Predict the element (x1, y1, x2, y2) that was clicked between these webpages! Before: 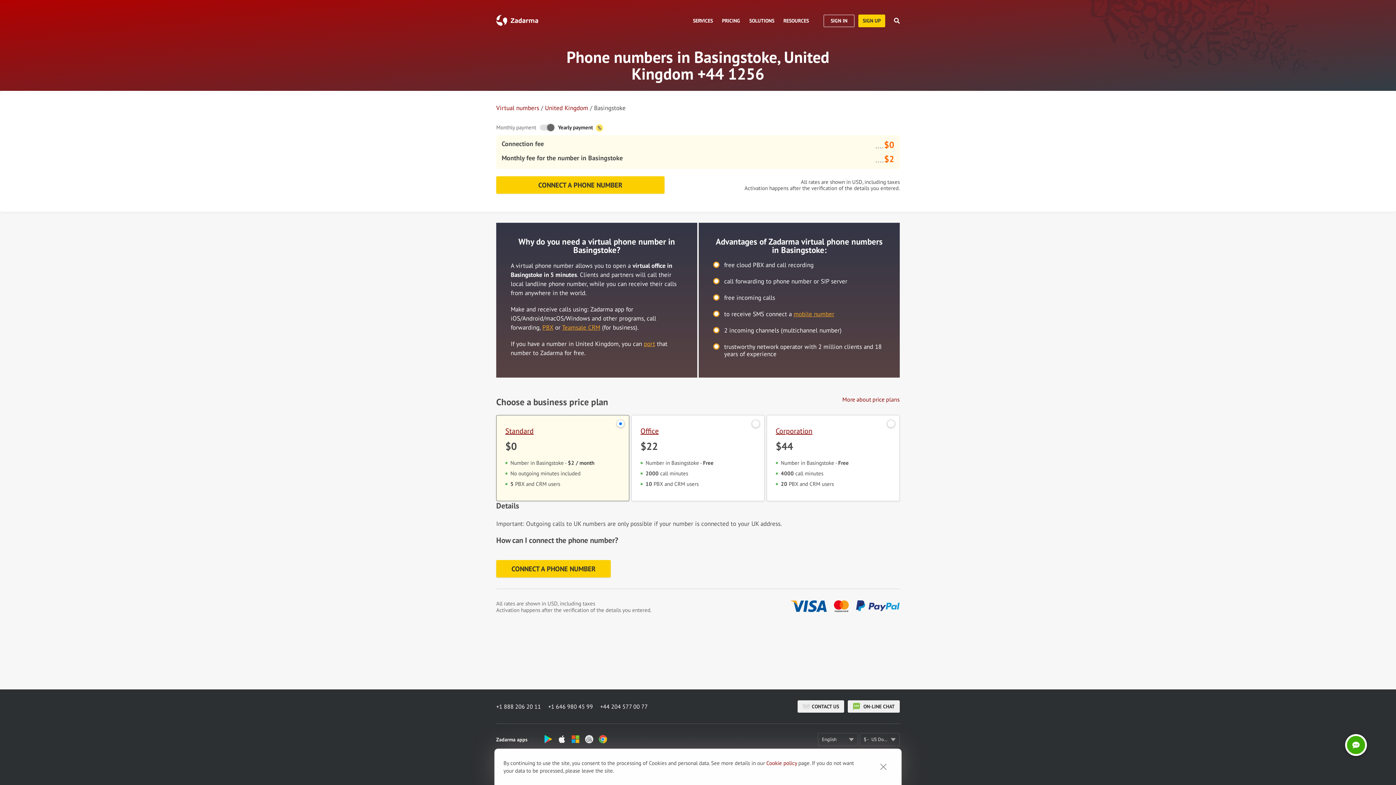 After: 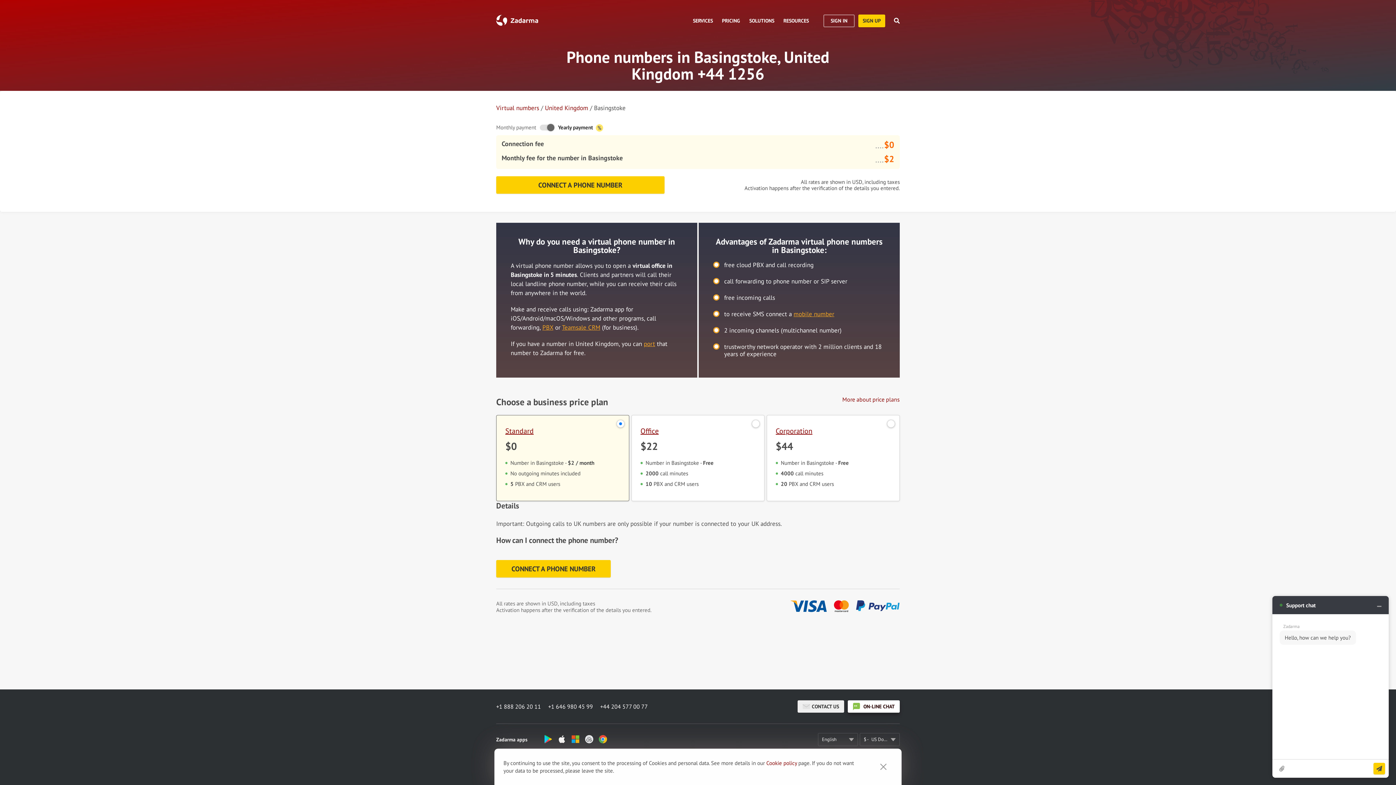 Action: bbox: (848, 700, 900, 713) label:  ON-LINE CHAT